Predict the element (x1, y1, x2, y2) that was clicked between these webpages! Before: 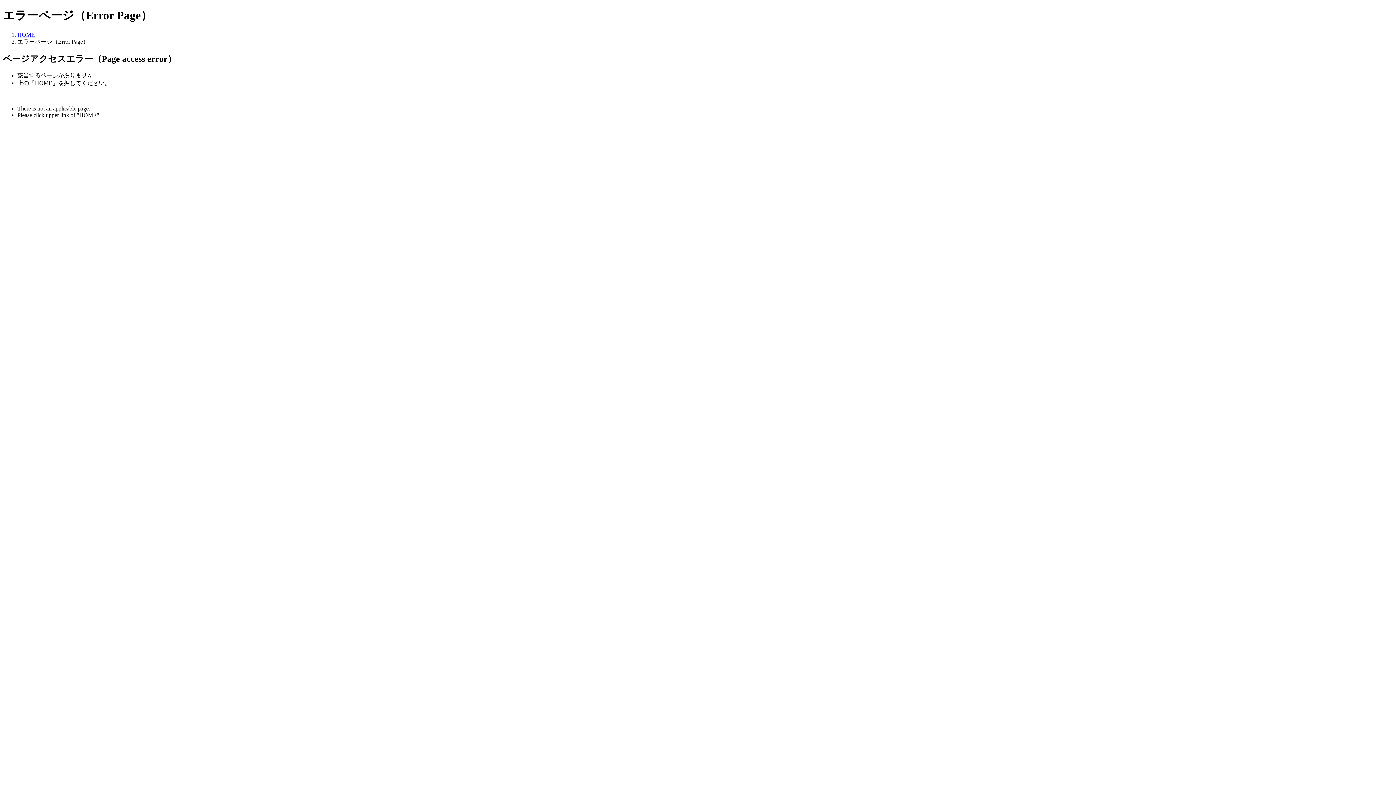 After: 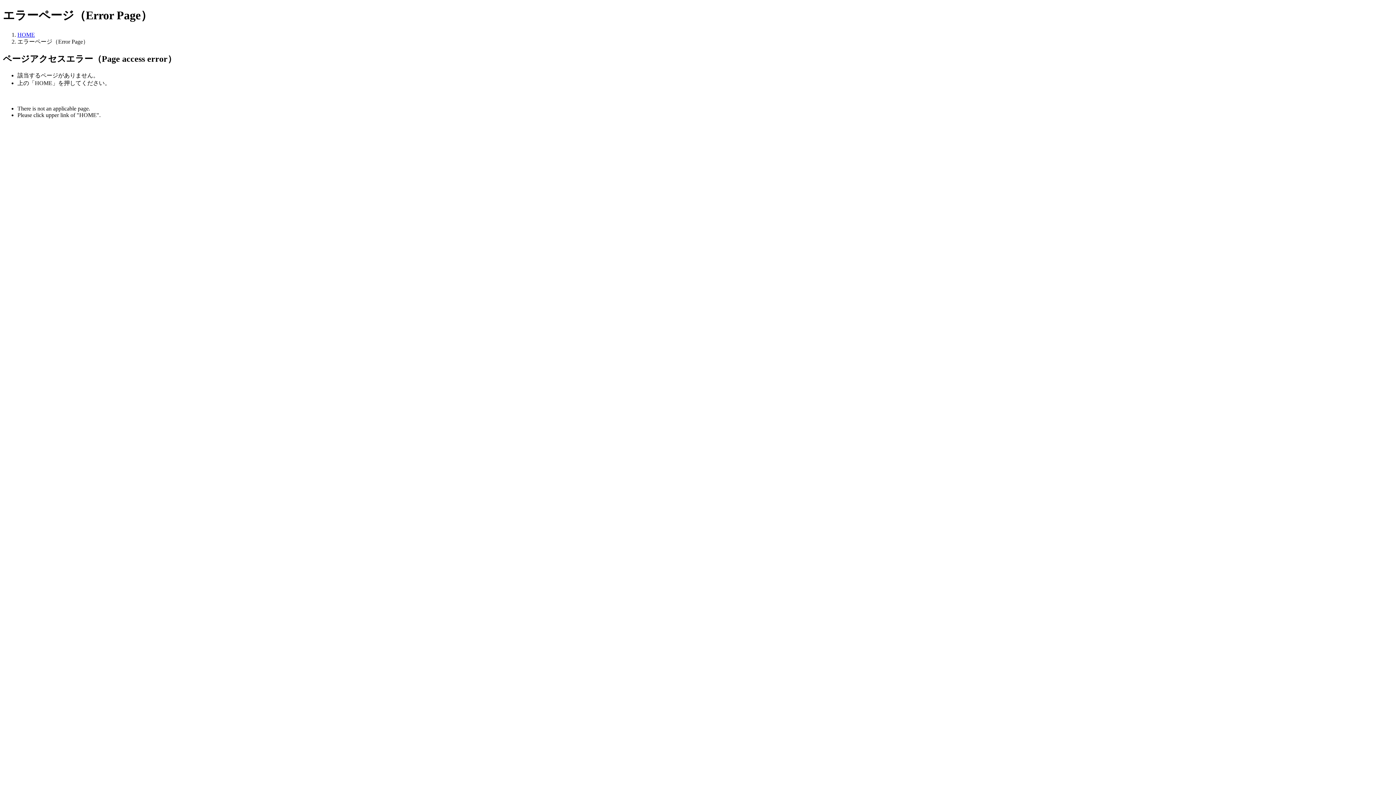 Action: label: HOME bbox: (17, 31, 34, 37)